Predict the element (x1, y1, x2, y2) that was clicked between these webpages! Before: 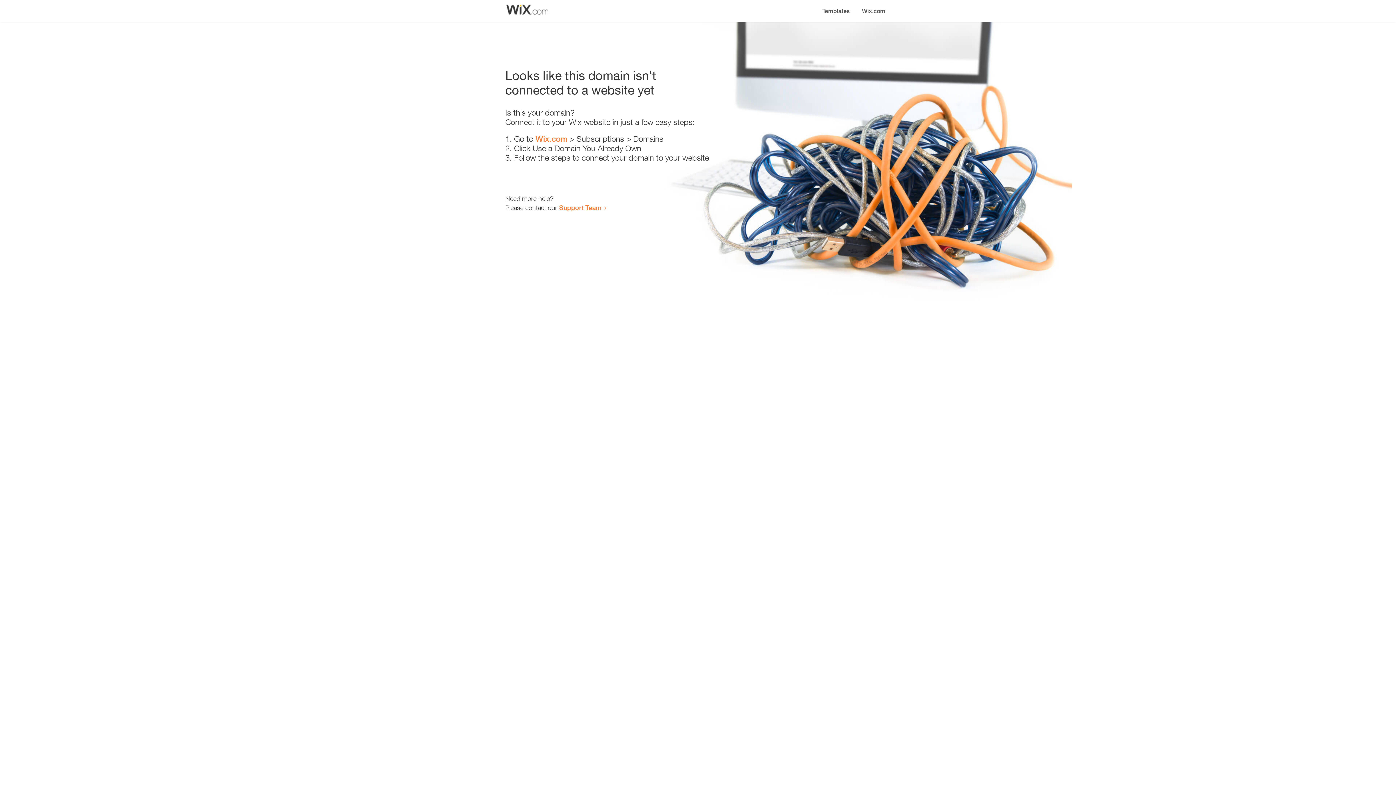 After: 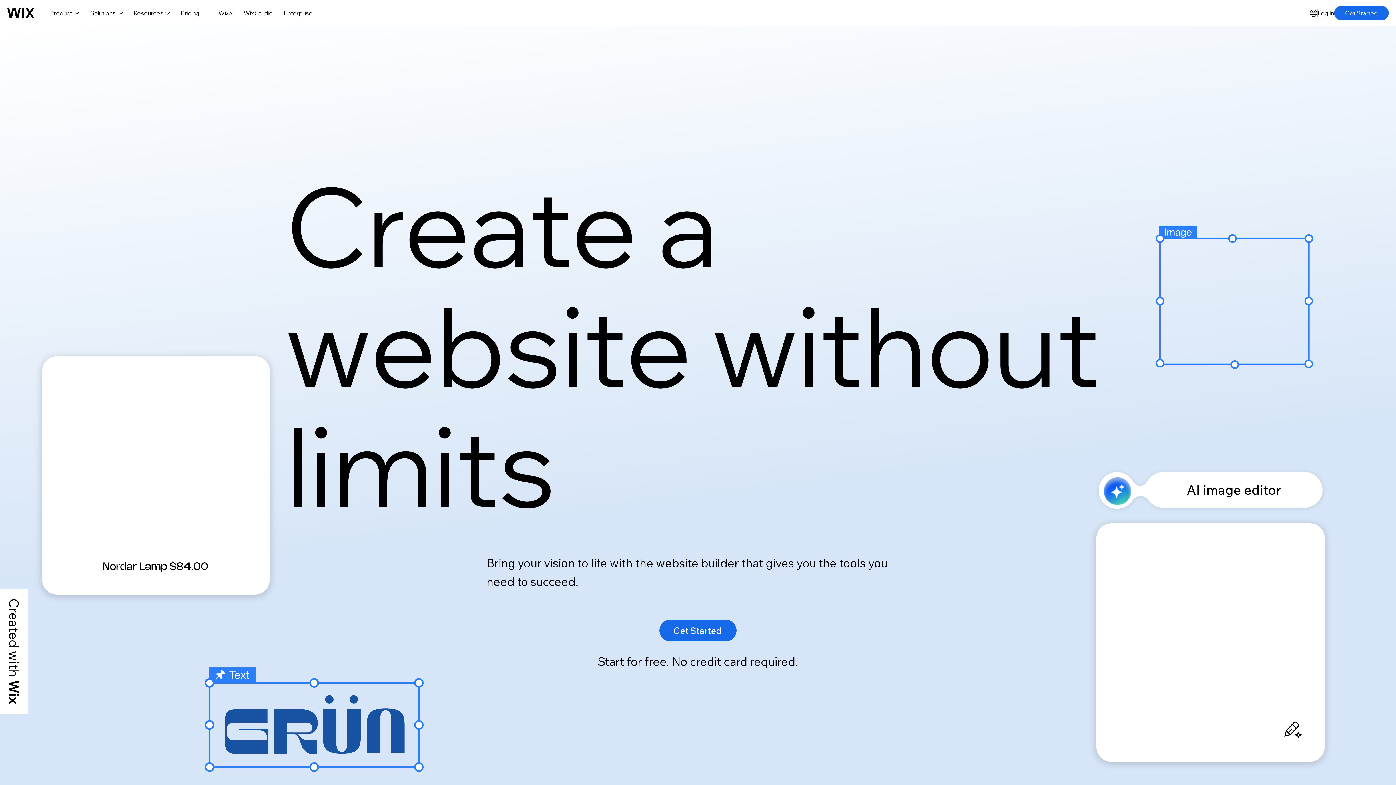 Action: bbox: (535, 134, 567, 143) label: Wix.com